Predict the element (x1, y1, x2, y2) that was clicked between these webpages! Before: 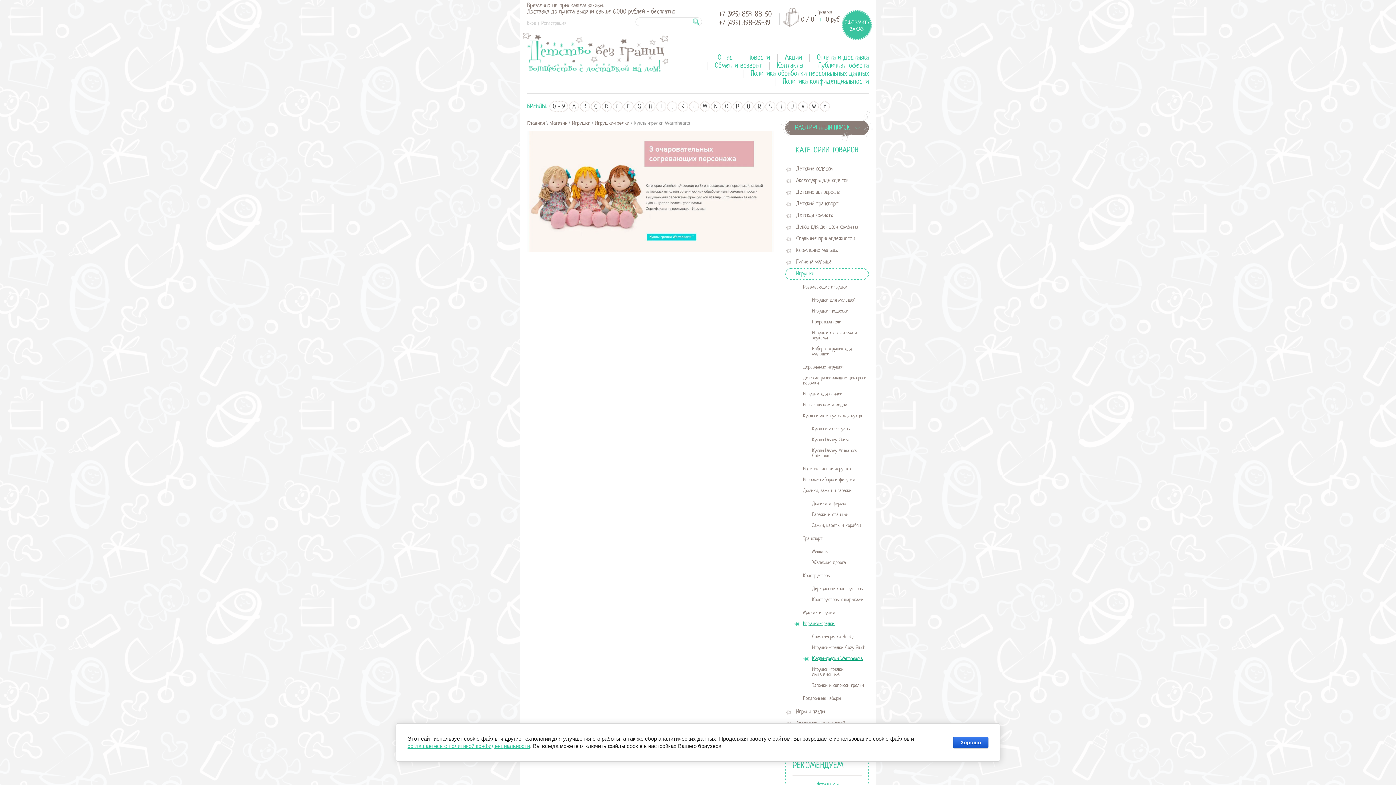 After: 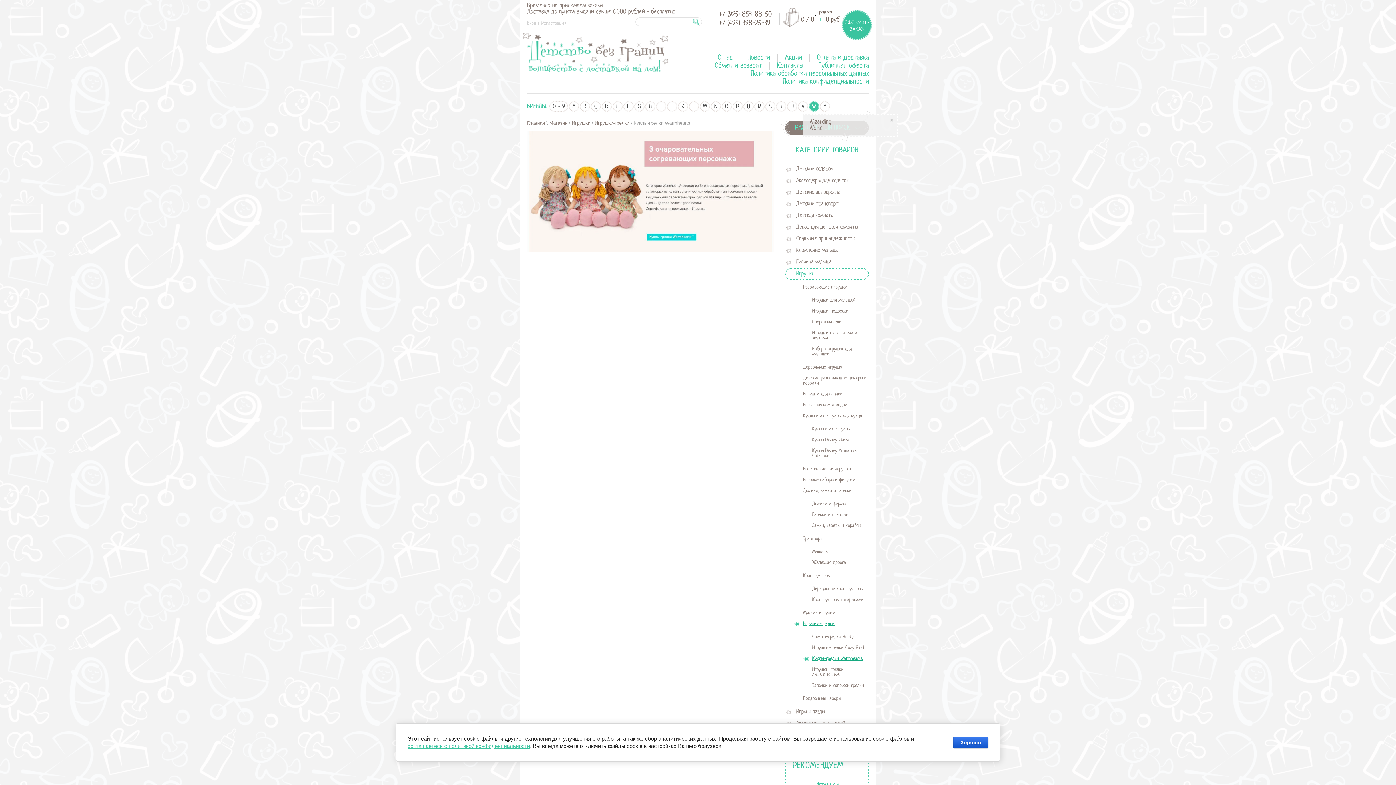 Action: label: W bbox: (809, 101, 819, 111)